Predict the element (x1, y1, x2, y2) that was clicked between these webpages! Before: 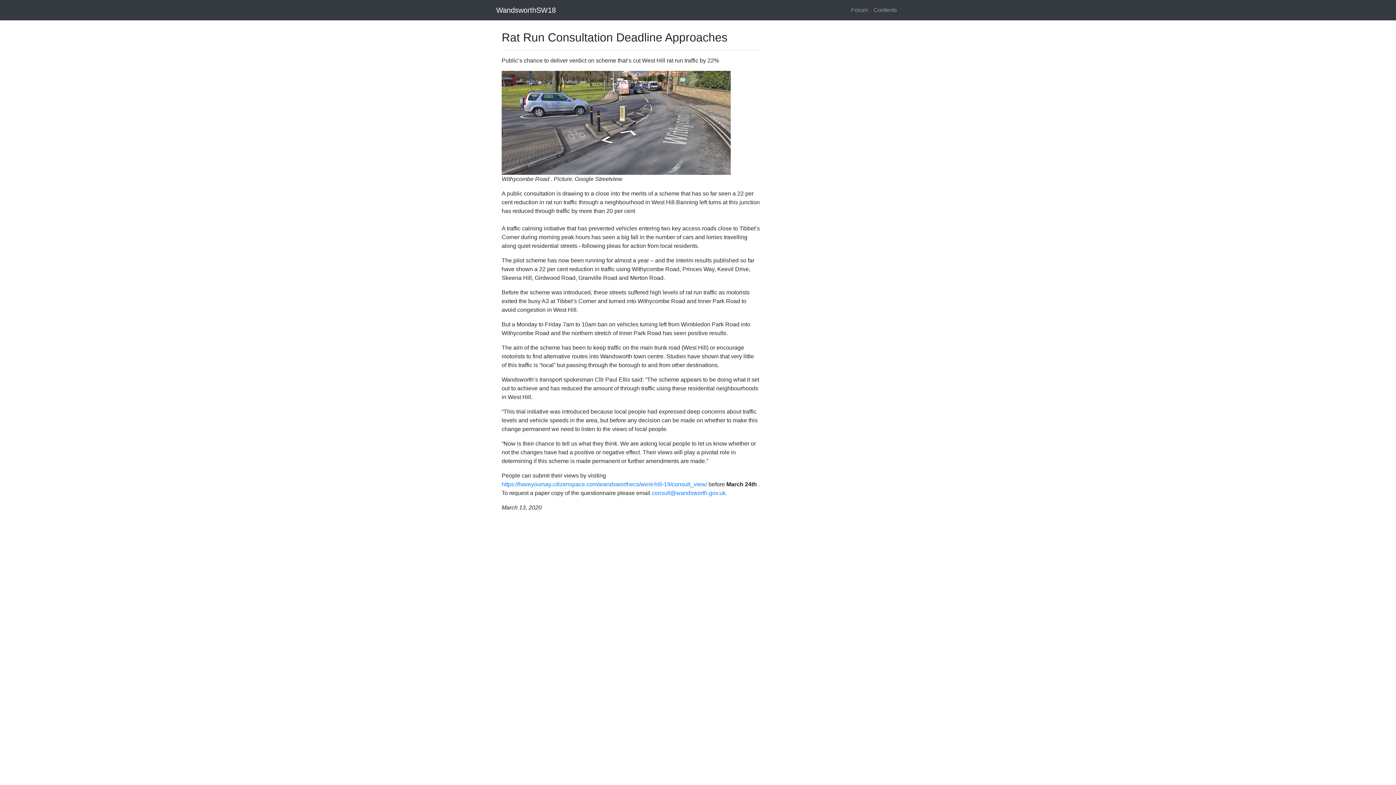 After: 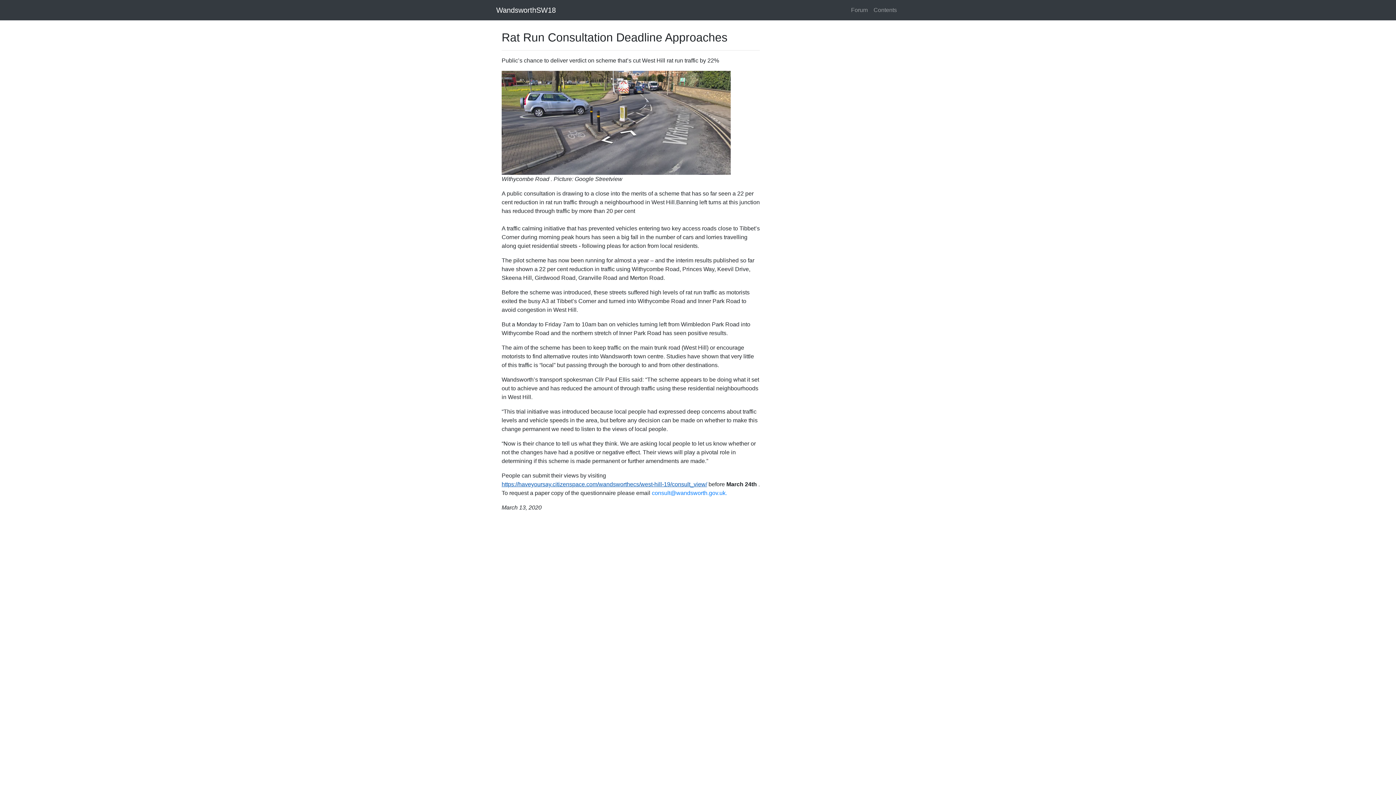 Action: label: https://haveyoursay.citizenspace.com/wandsworthecs/west-hill-19/consult_view/ bbox: (501, 481, 707, 487)